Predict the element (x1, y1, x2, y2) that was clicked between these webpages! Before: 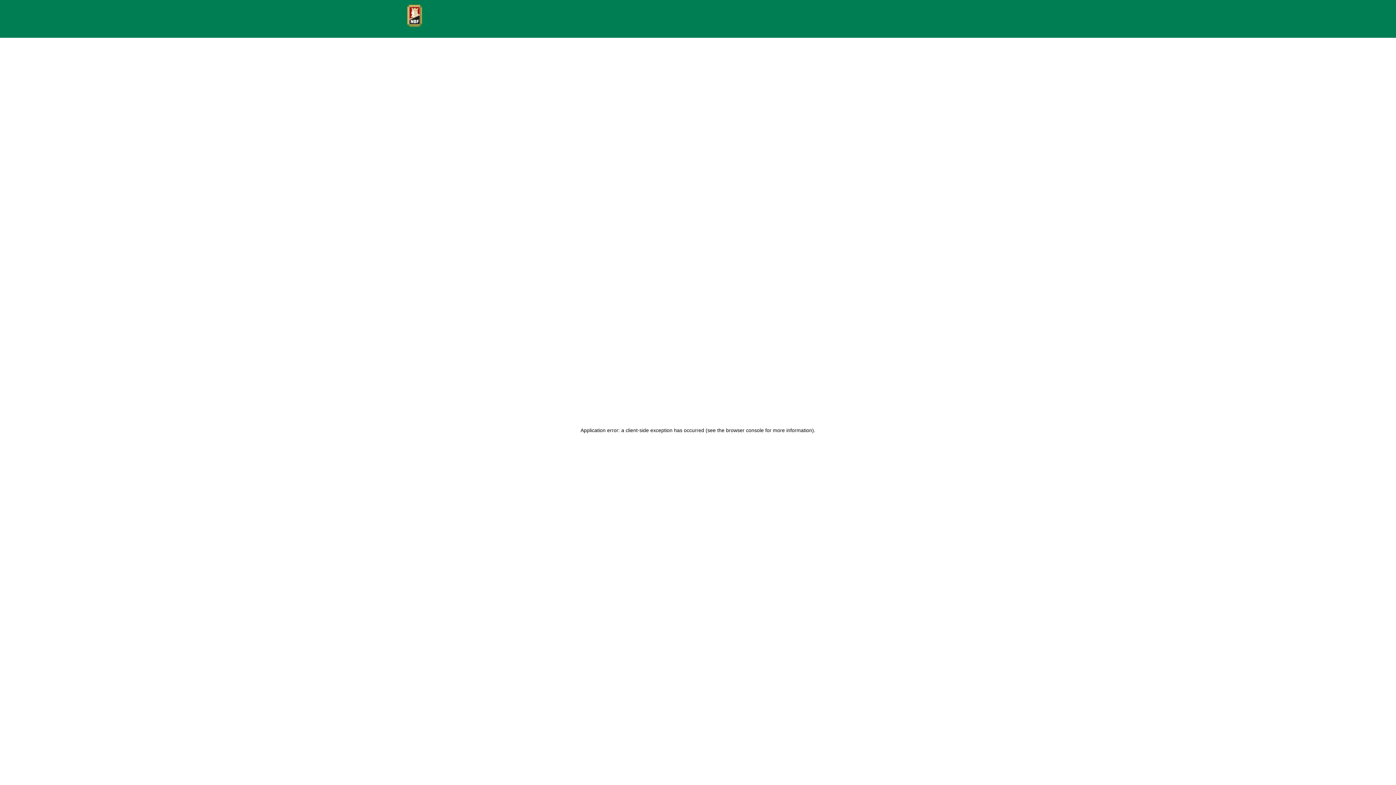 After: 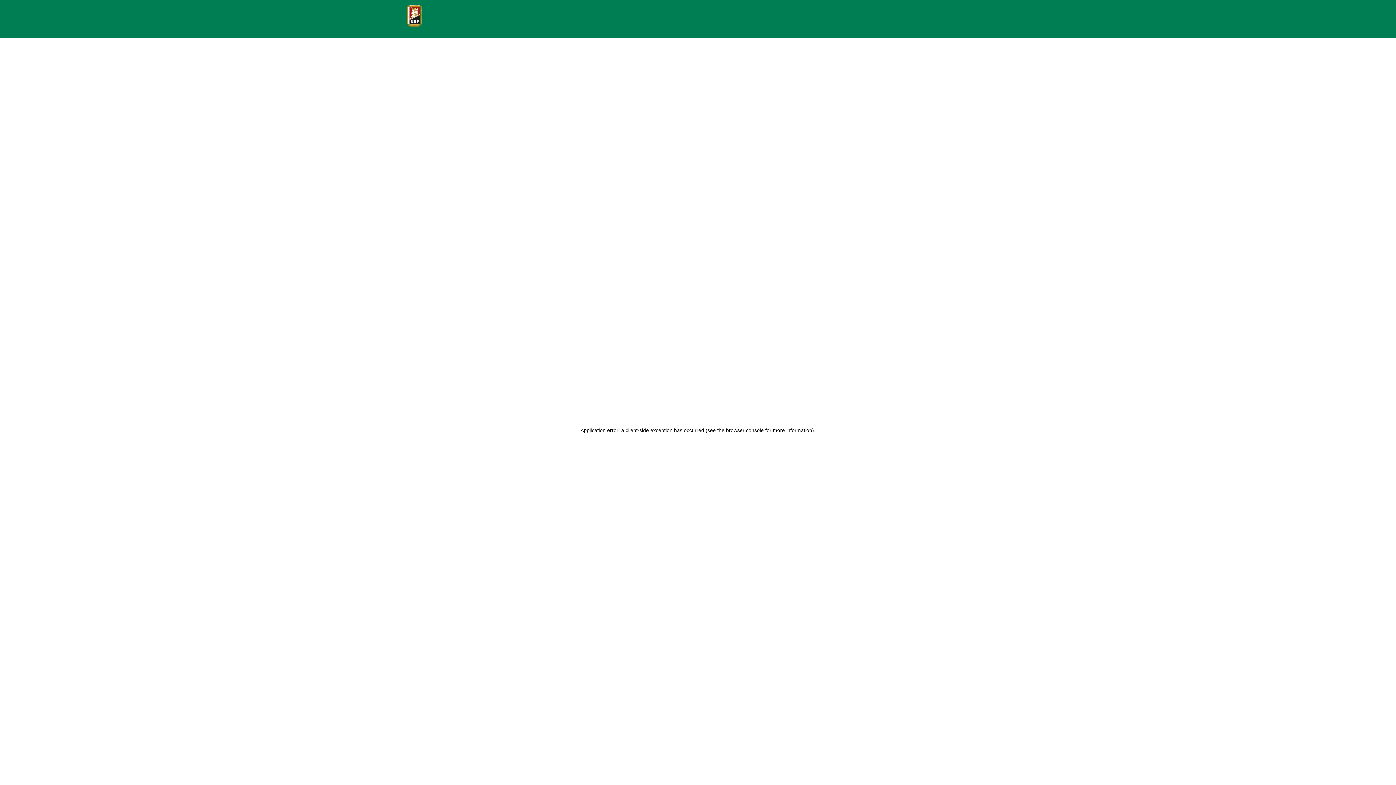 Action: bbox: (407, 4, 425, 26)